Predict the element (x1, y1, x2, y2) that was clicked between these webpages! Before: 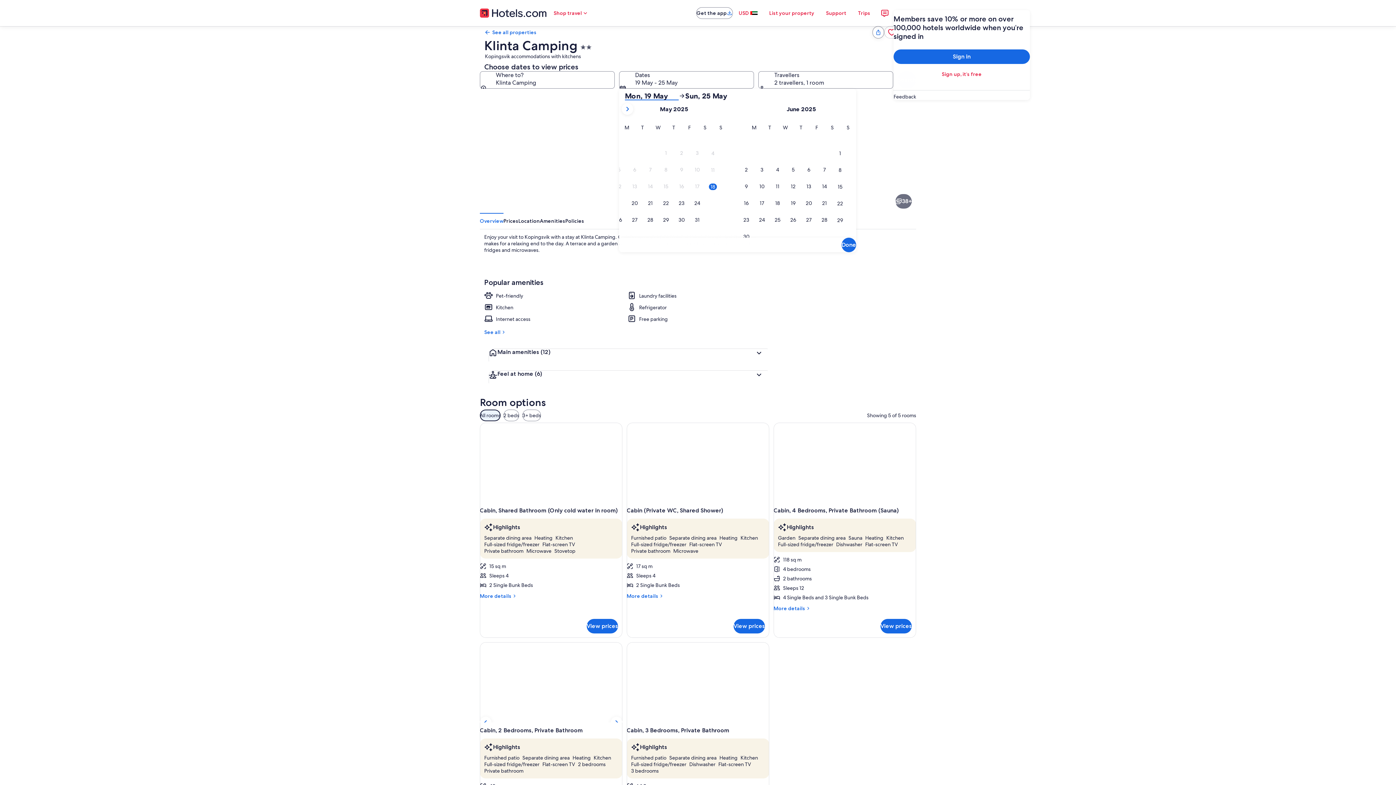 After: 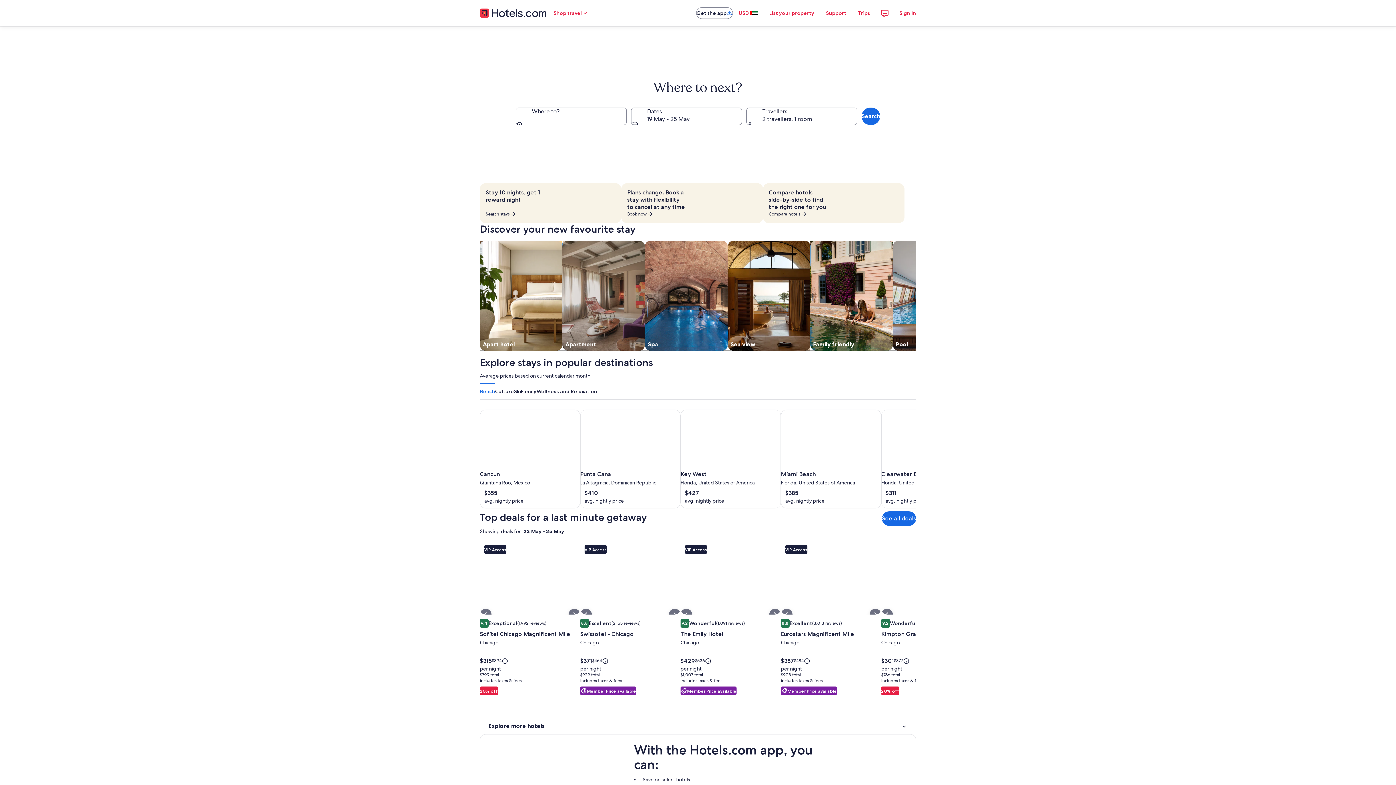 Action: bbox: (480, 7, 546, 18)